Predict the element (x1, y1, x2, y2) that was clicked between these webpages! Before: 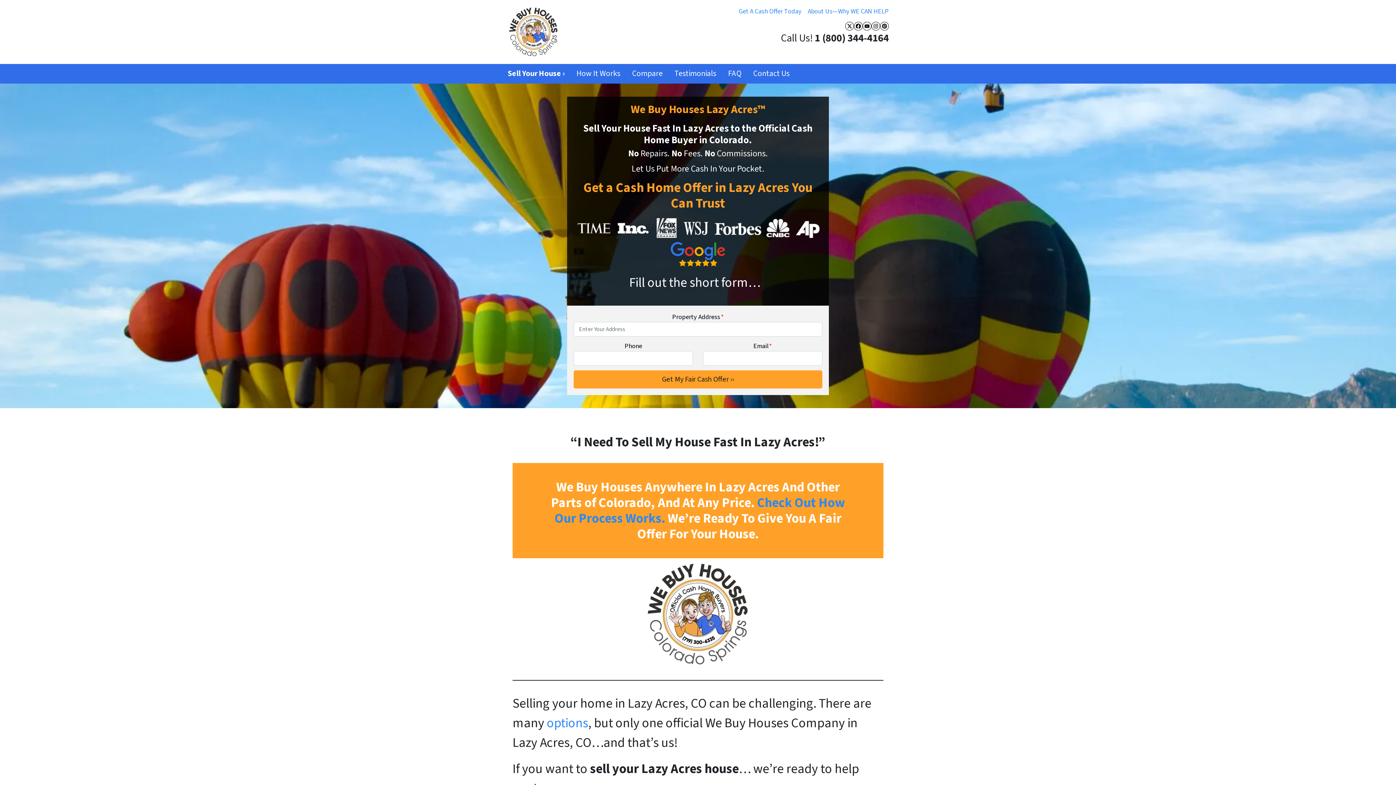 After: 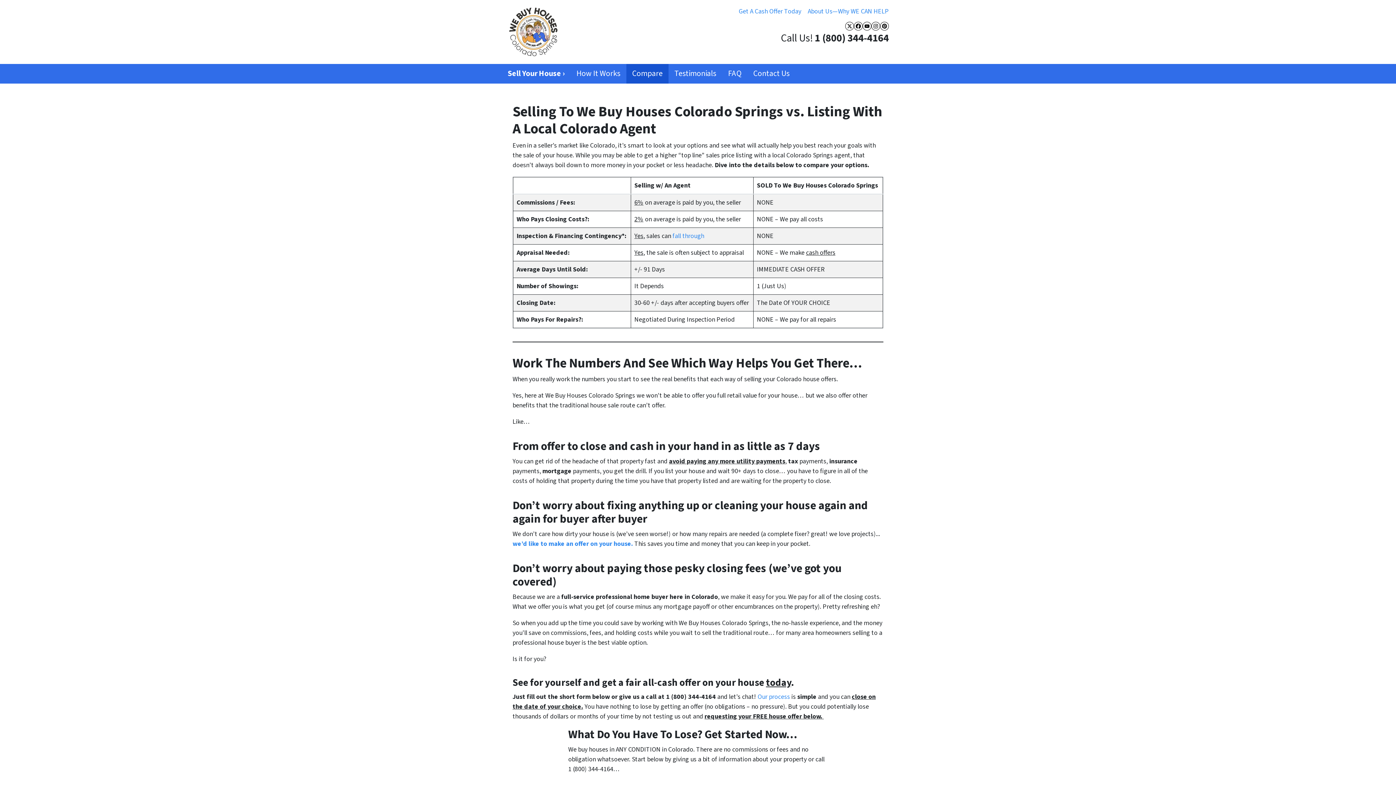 Action: bbox: (626, 64, 668, 83) label: Compare